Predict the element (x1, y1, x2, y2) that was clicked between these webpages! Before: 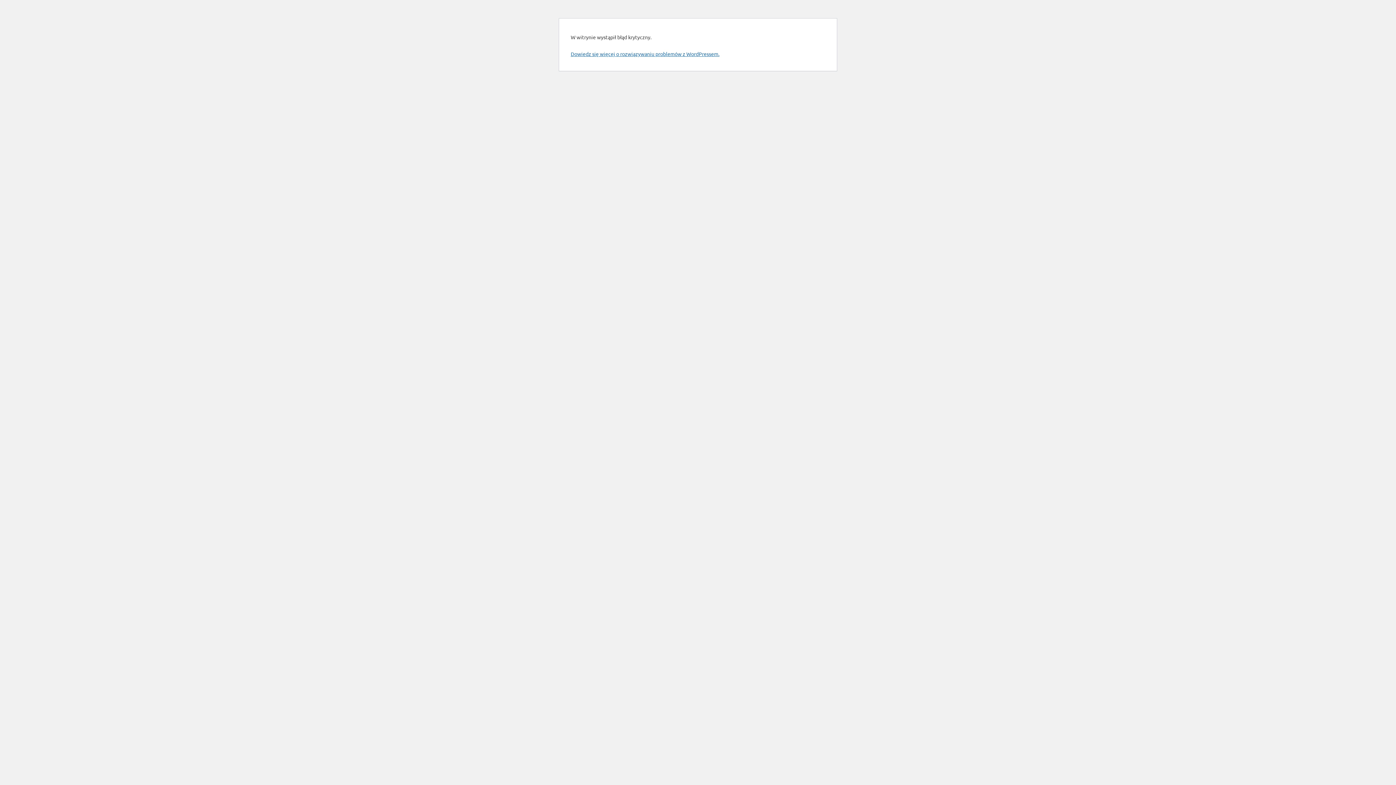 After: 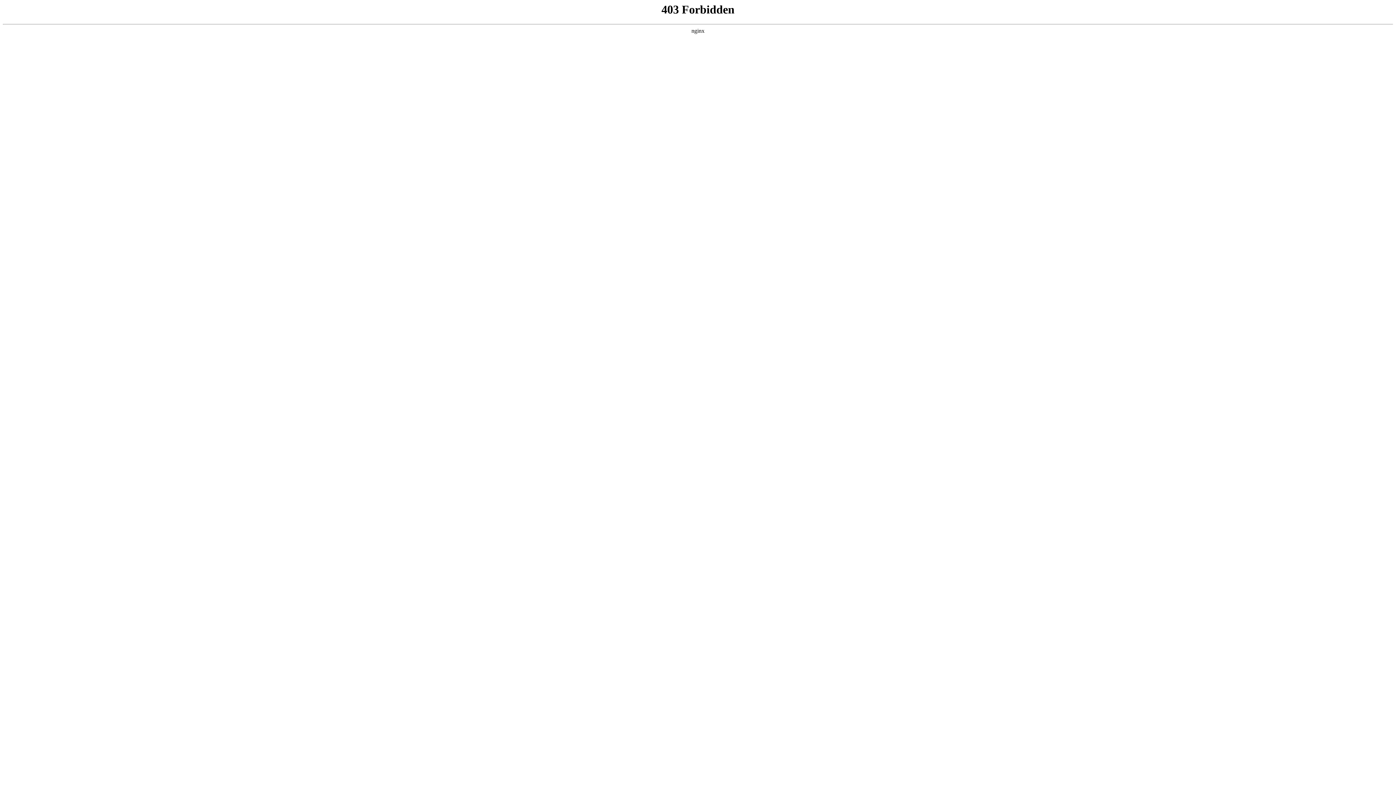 Action: label: Dowiedz się więcej o rozwiązywaniu problemów z WordPressem. bbox: (570, 50, 719, 57)